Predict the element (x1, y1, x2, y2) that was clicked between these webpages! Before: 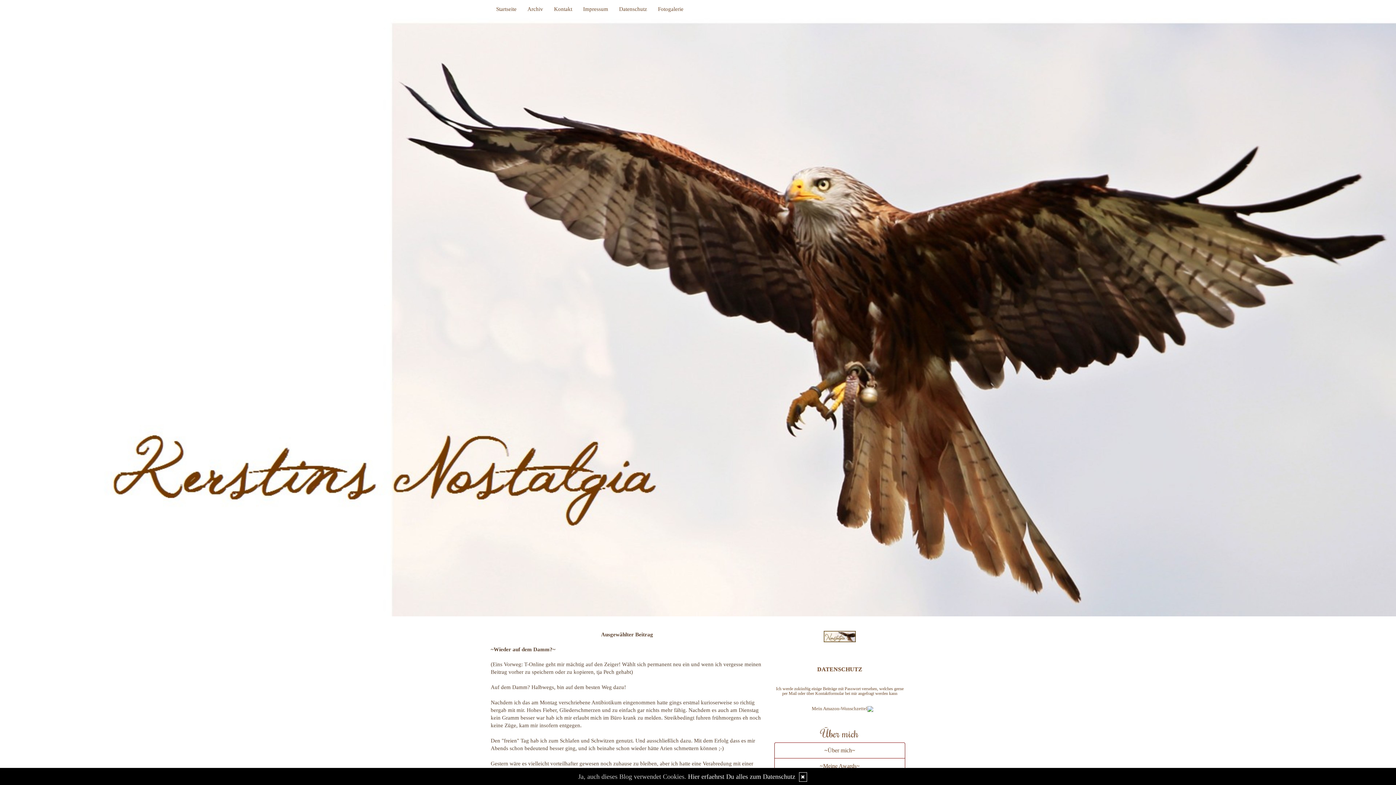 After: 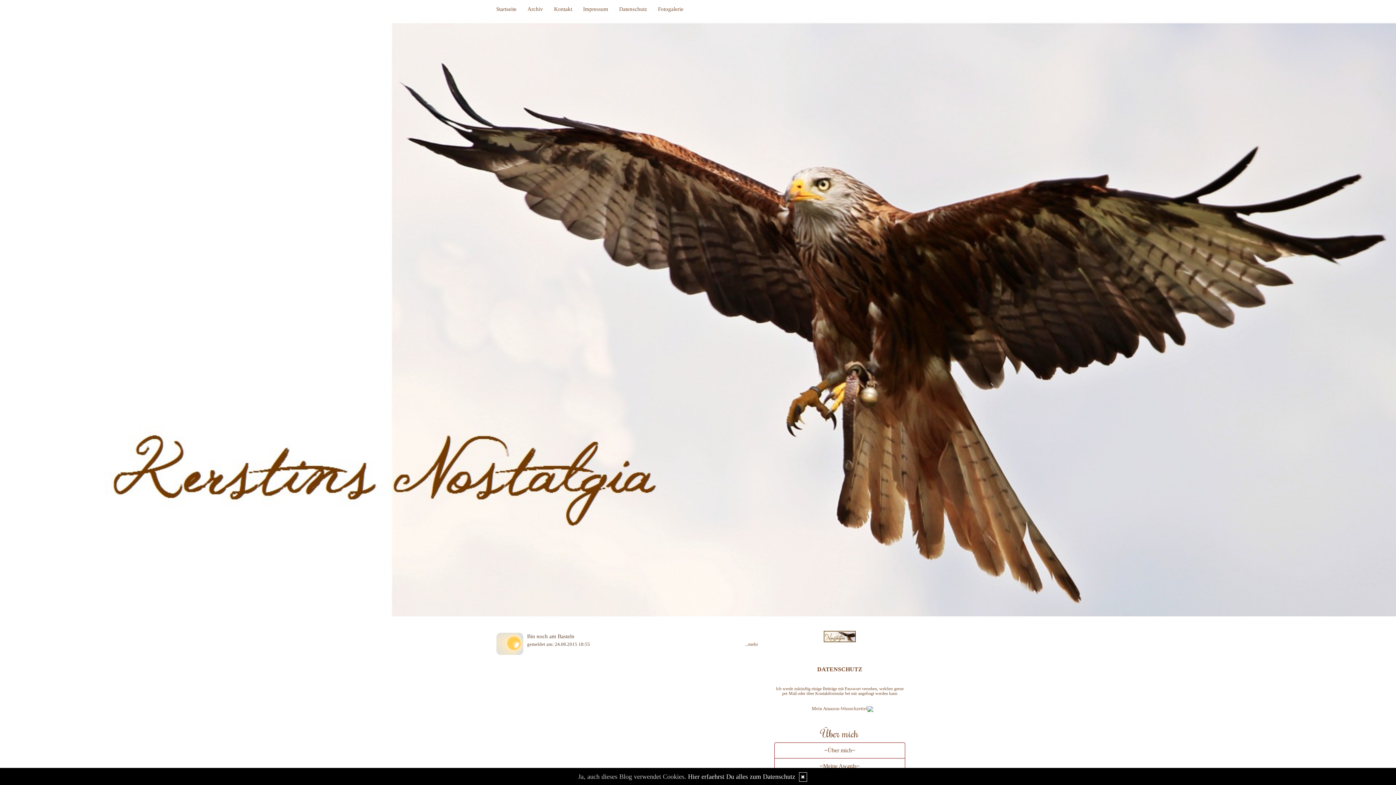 Action: bbox: (490, 0, 522, 18) label: Startseite